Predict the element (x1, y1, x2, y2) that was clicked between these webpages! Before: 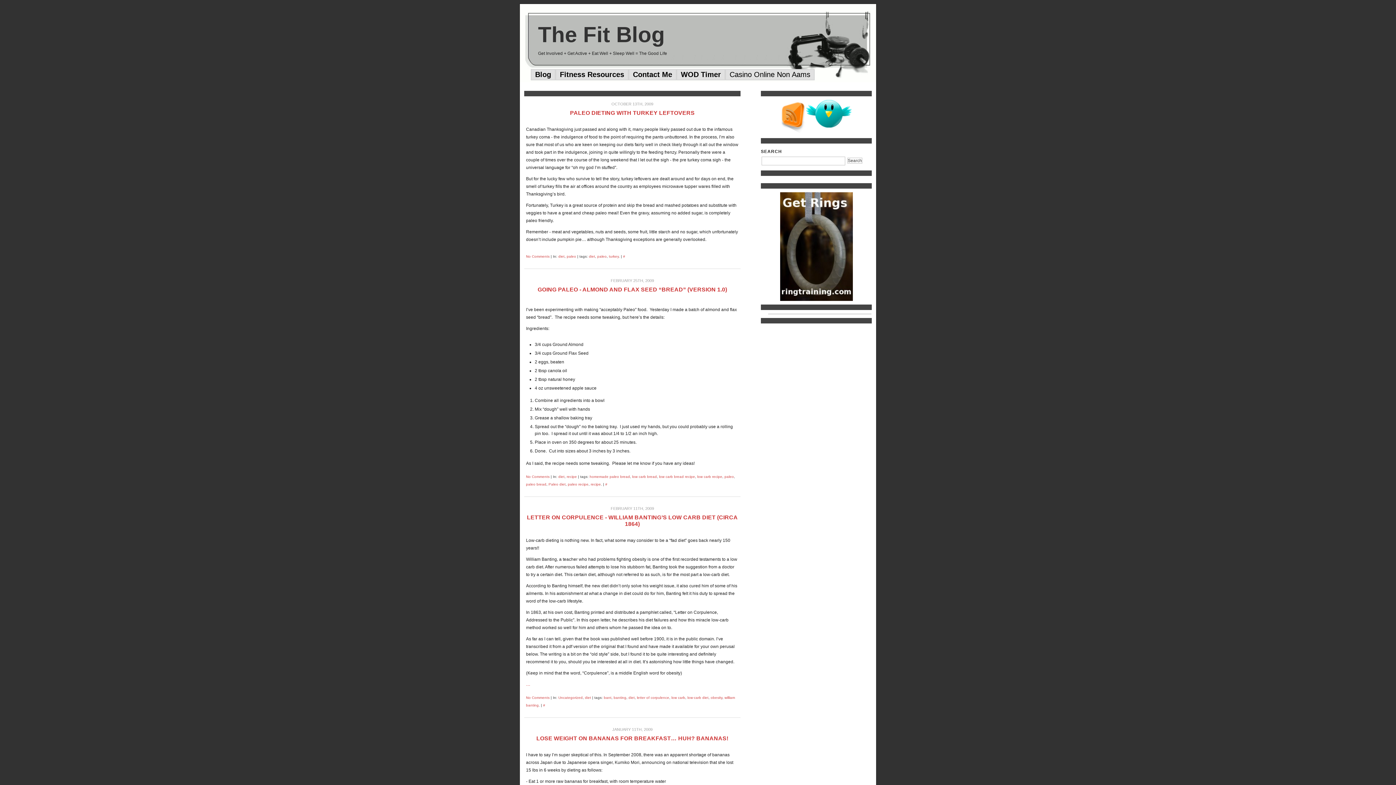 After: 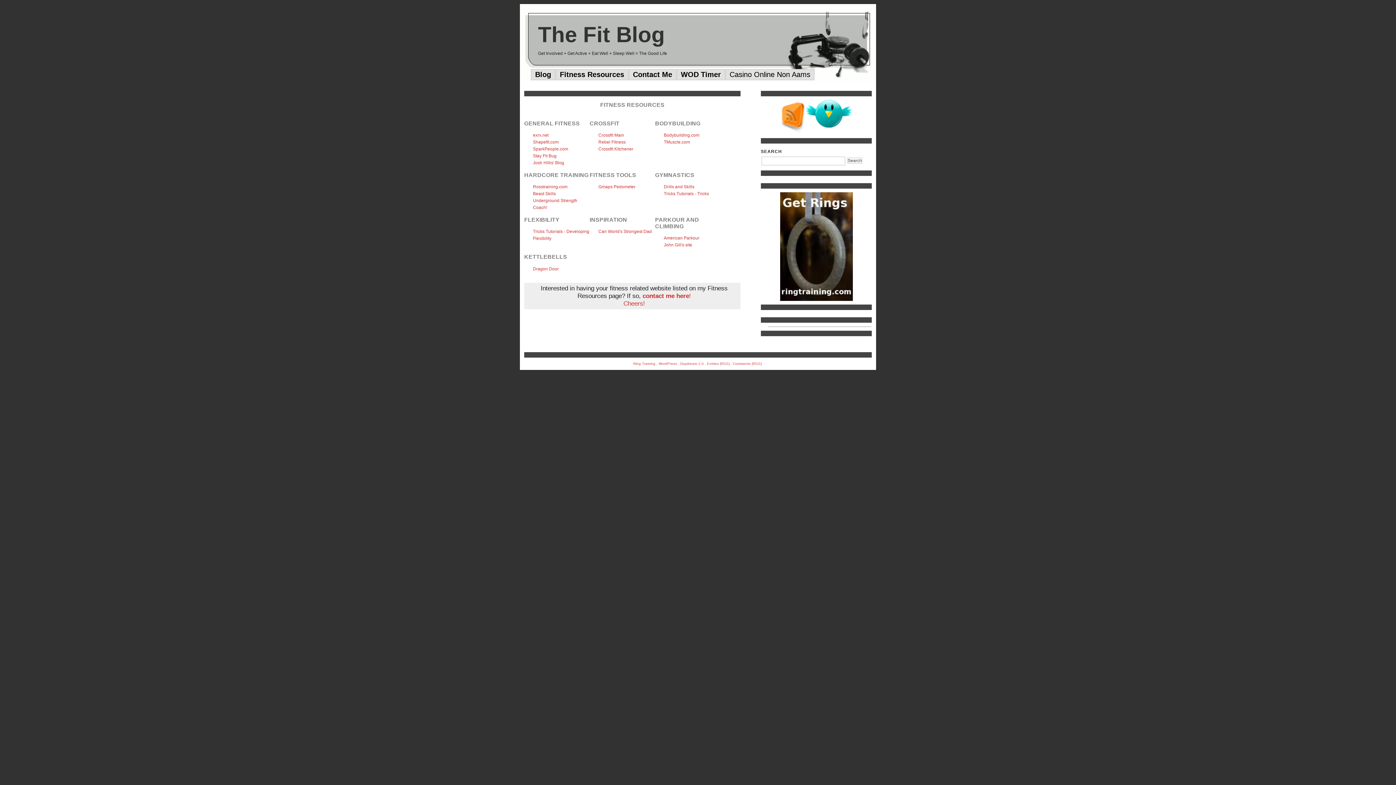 Action: bbox: (555, 69, 628, 80) label: Fitness Resources